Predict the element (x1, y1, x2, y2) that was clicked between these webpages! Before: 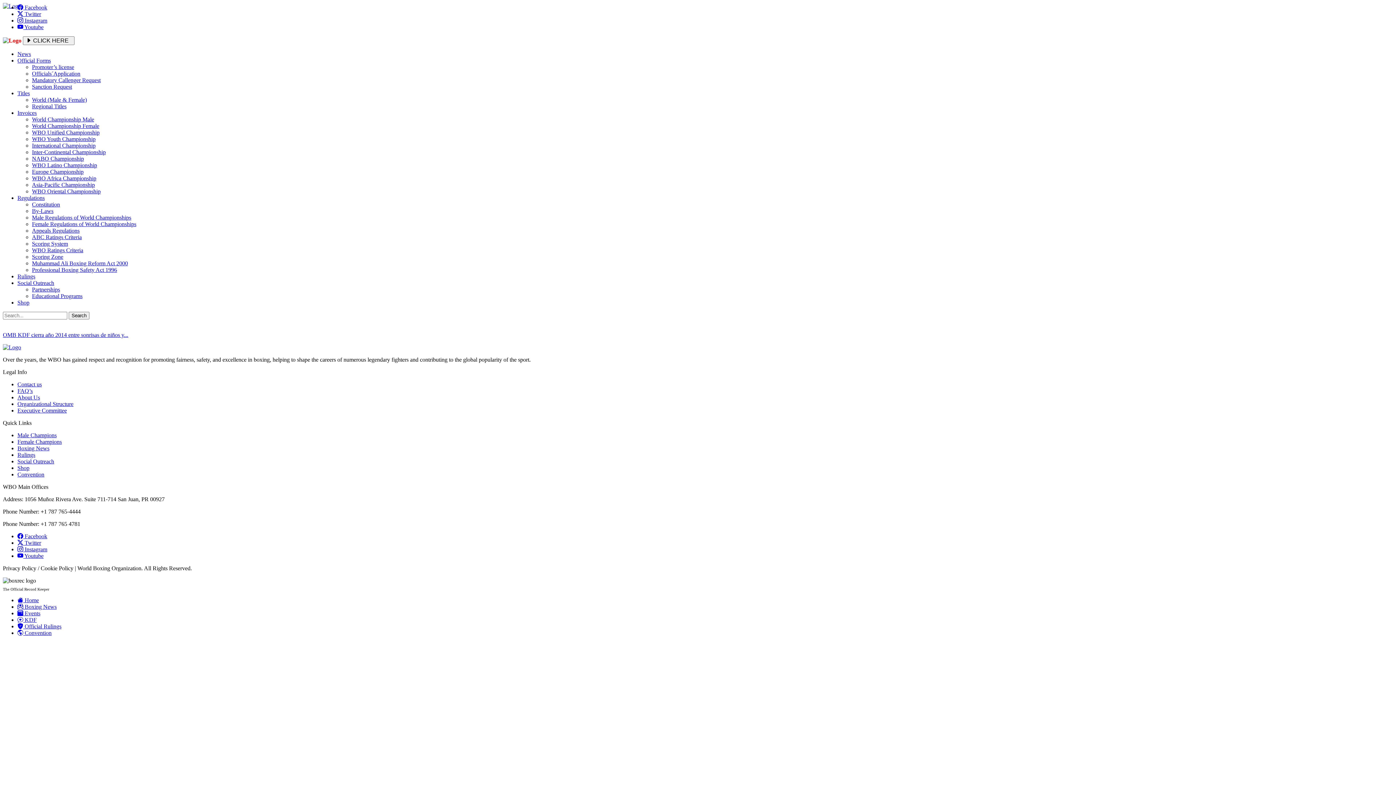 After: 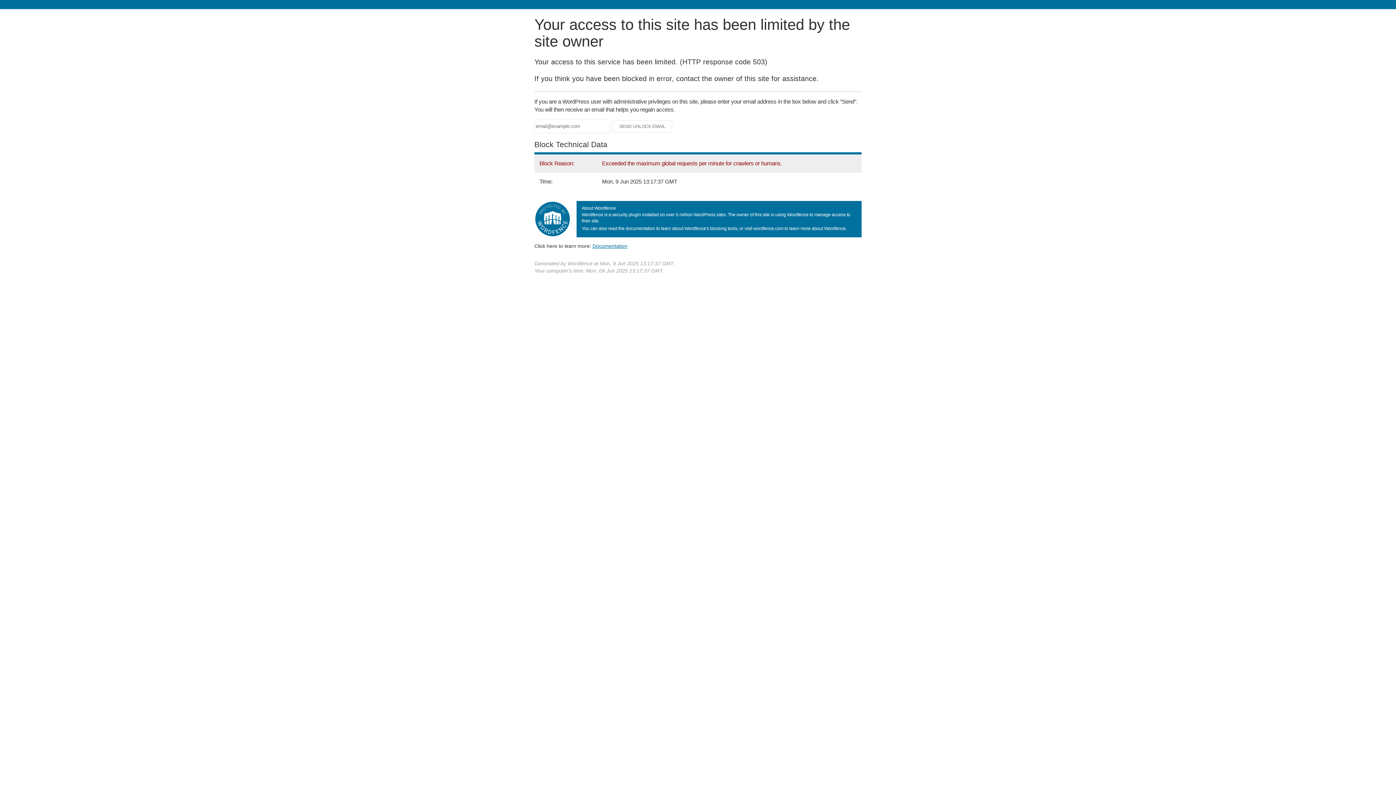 Action: label: Appeals Regulations bbox: (32, 227, 79, 233)